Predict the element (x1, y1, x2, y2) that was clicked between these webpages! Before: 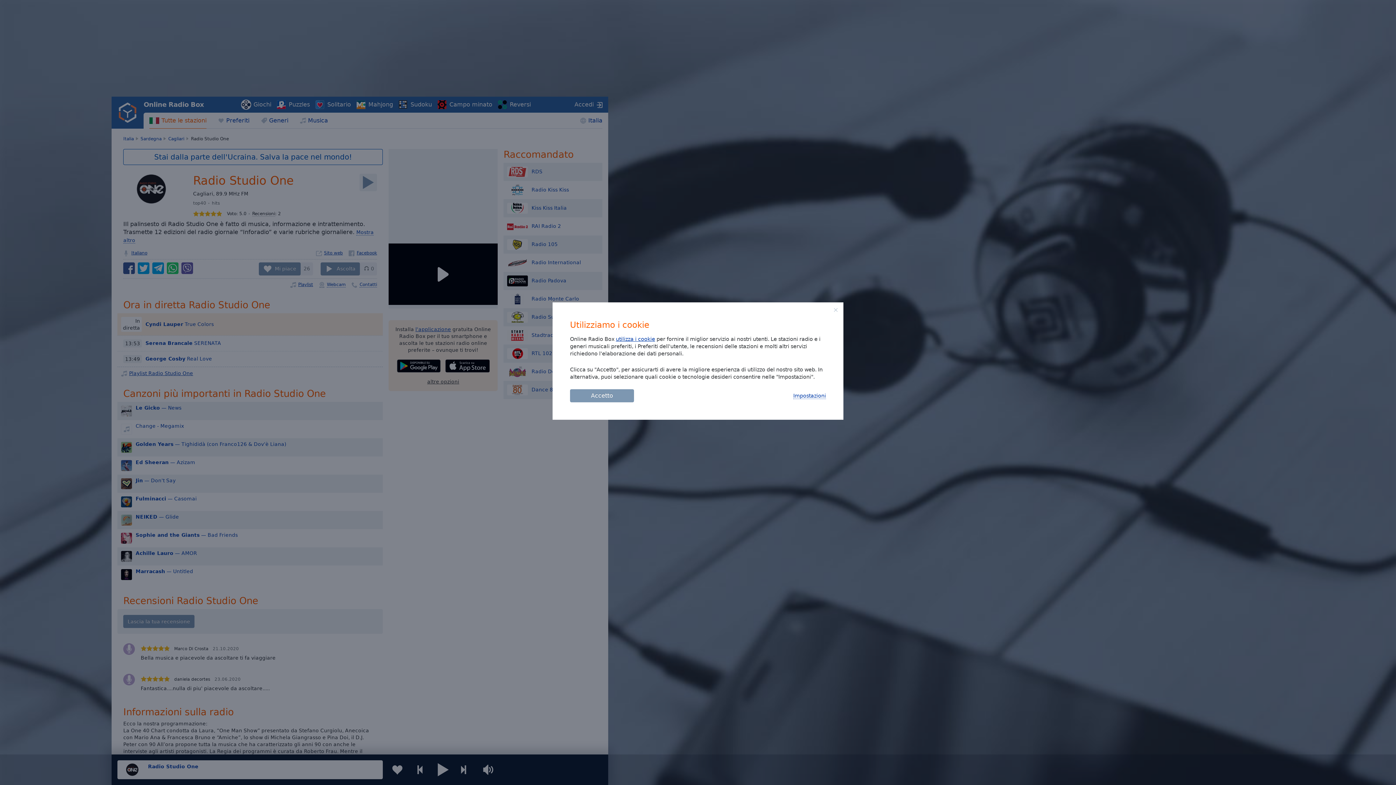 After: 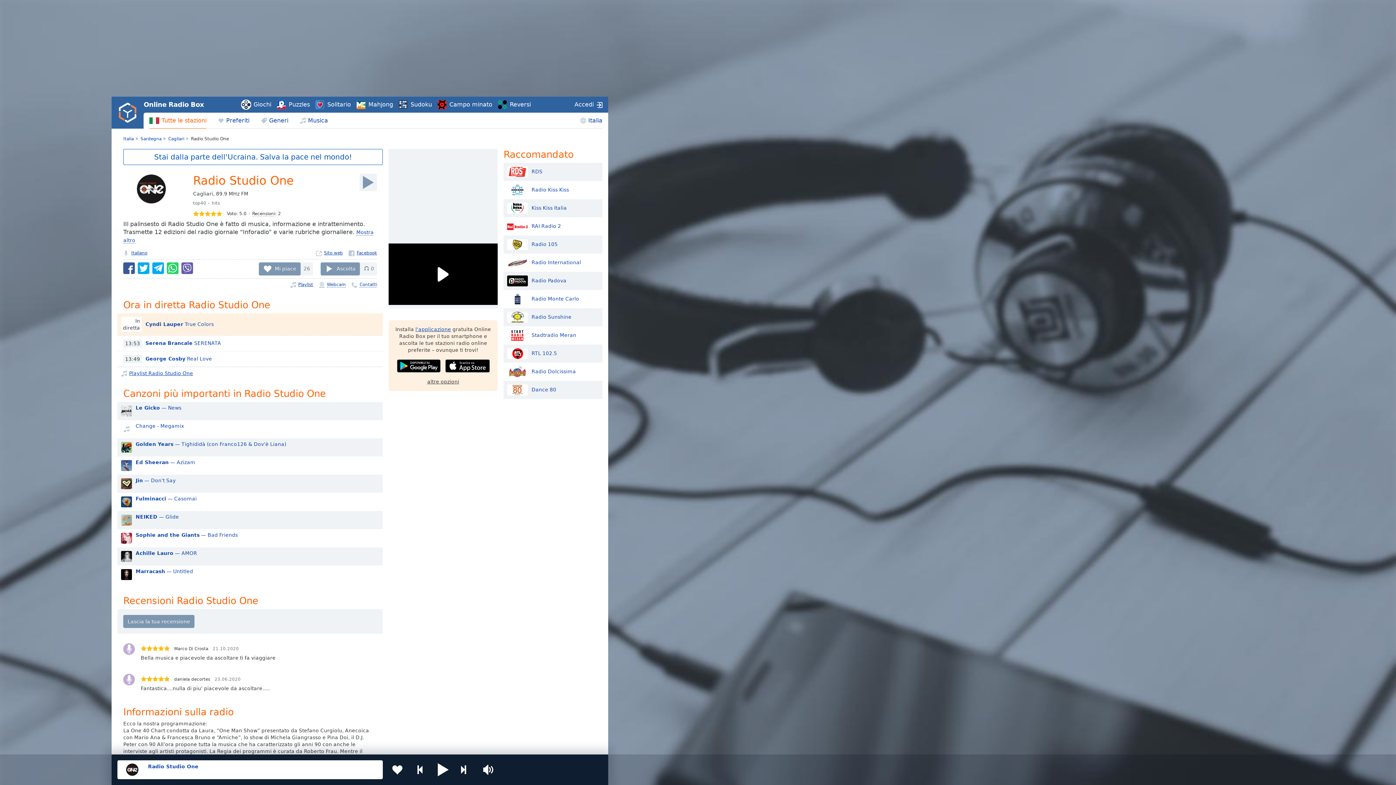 Action: label: Close bbox: (834, 308, 837, 312)